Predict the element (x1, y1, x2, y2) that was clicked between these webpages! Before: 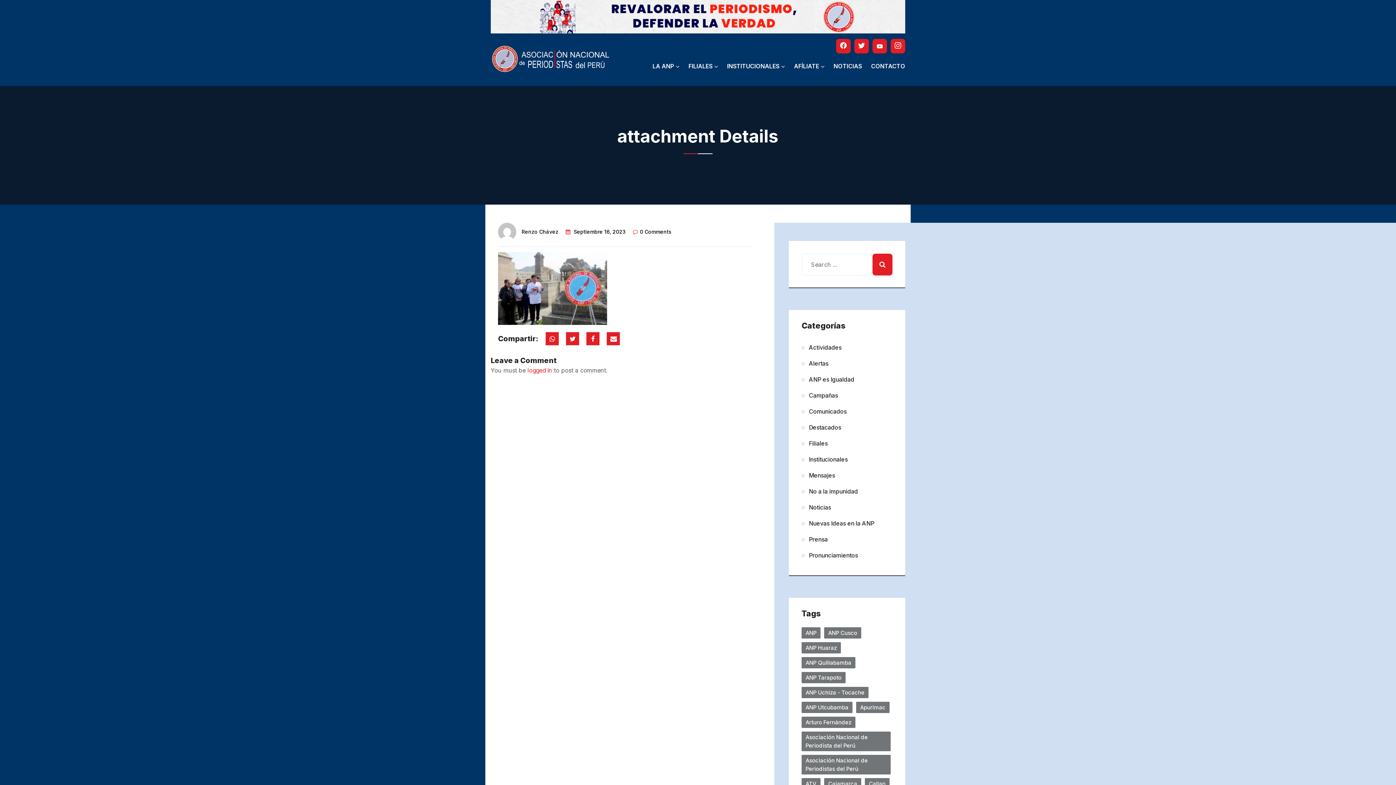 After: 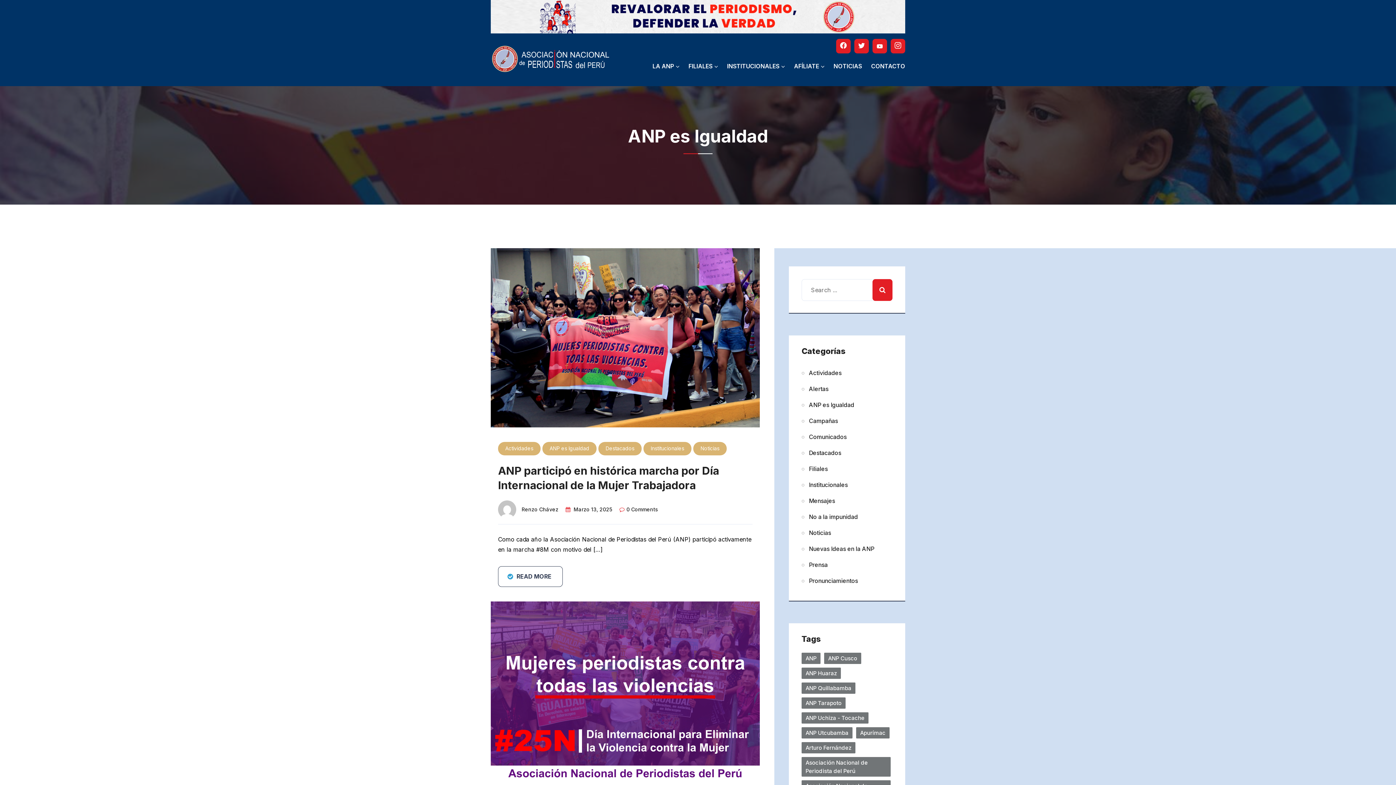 Action: label: ANP es Igualdad bbox: (809, 371, 854, 387)